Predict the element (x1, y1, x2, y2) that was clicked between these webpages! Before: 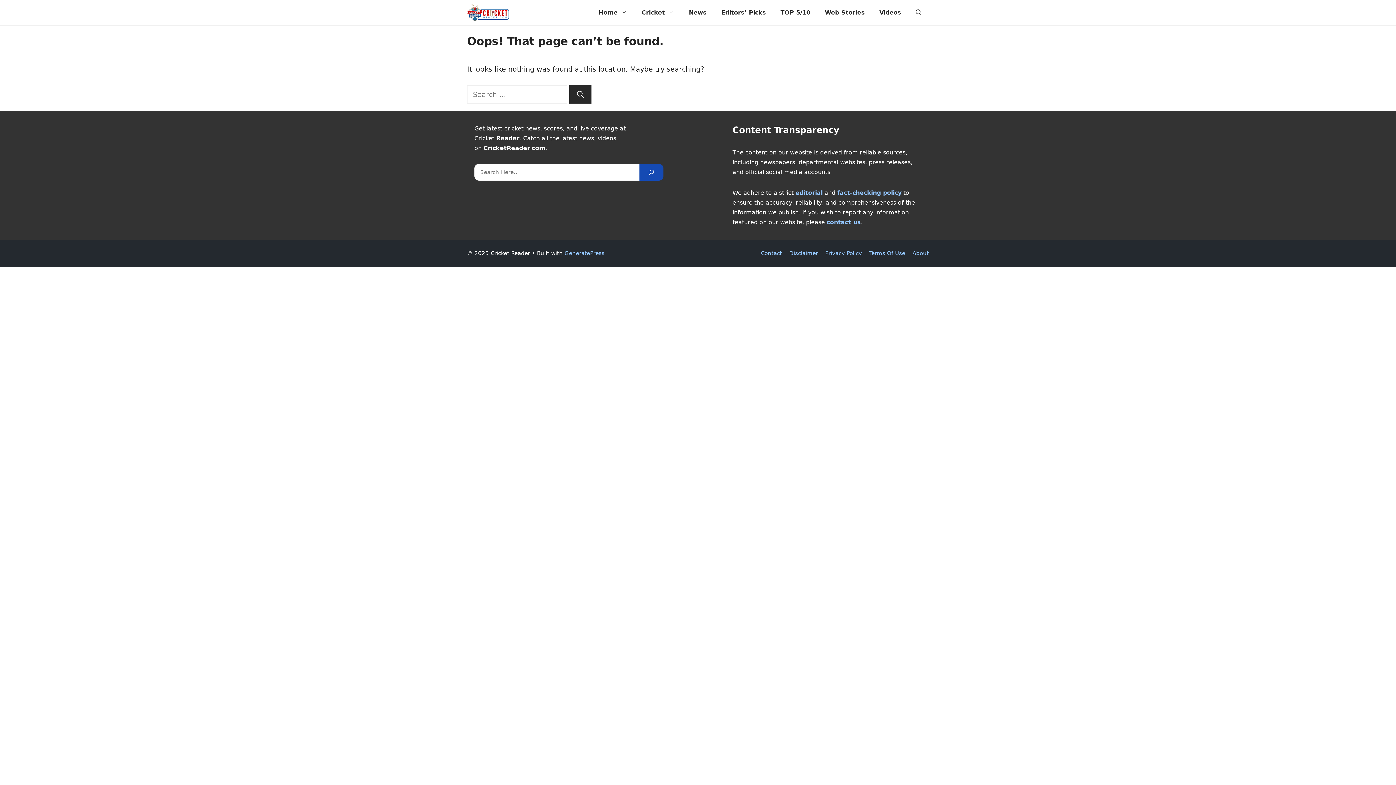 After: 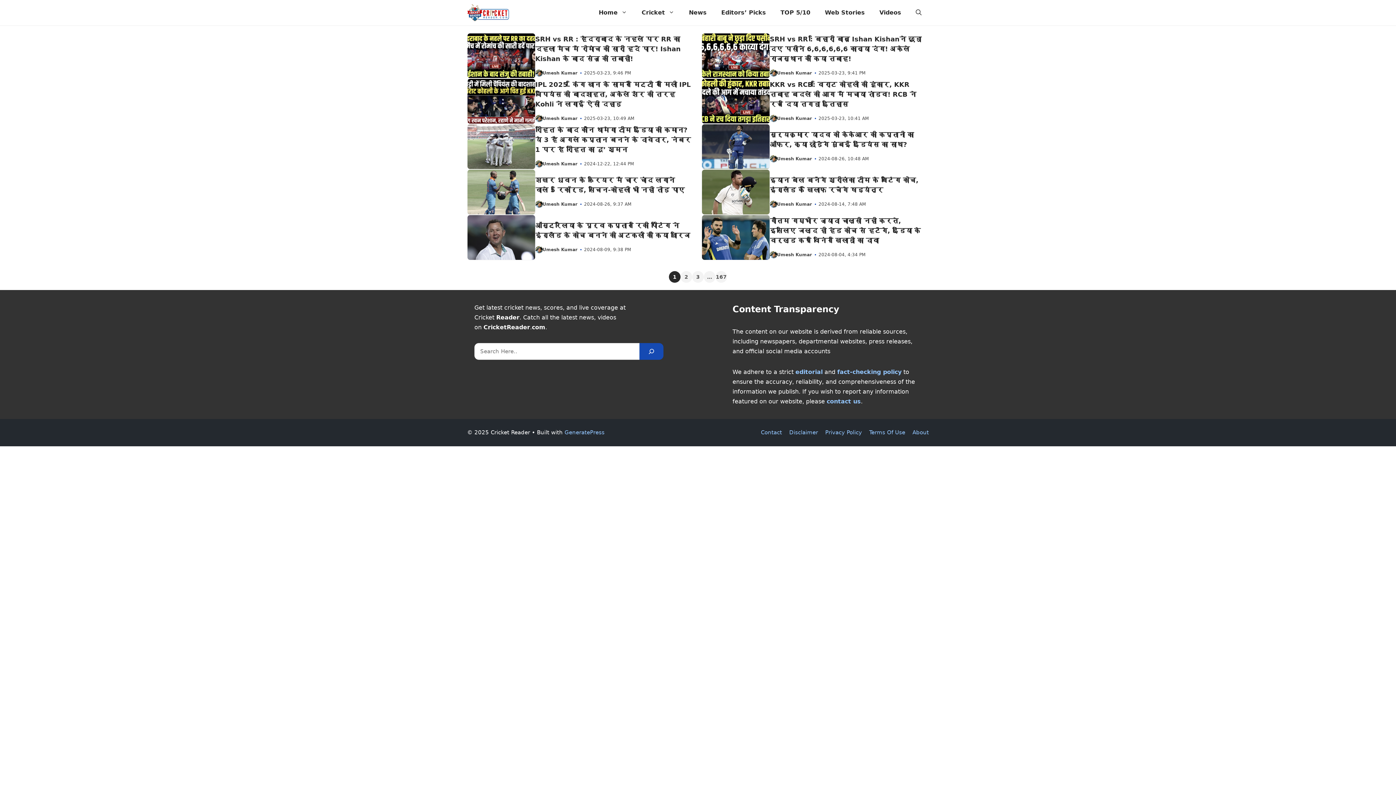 Action: bbox: (591, 0, 634, 25) label: Home